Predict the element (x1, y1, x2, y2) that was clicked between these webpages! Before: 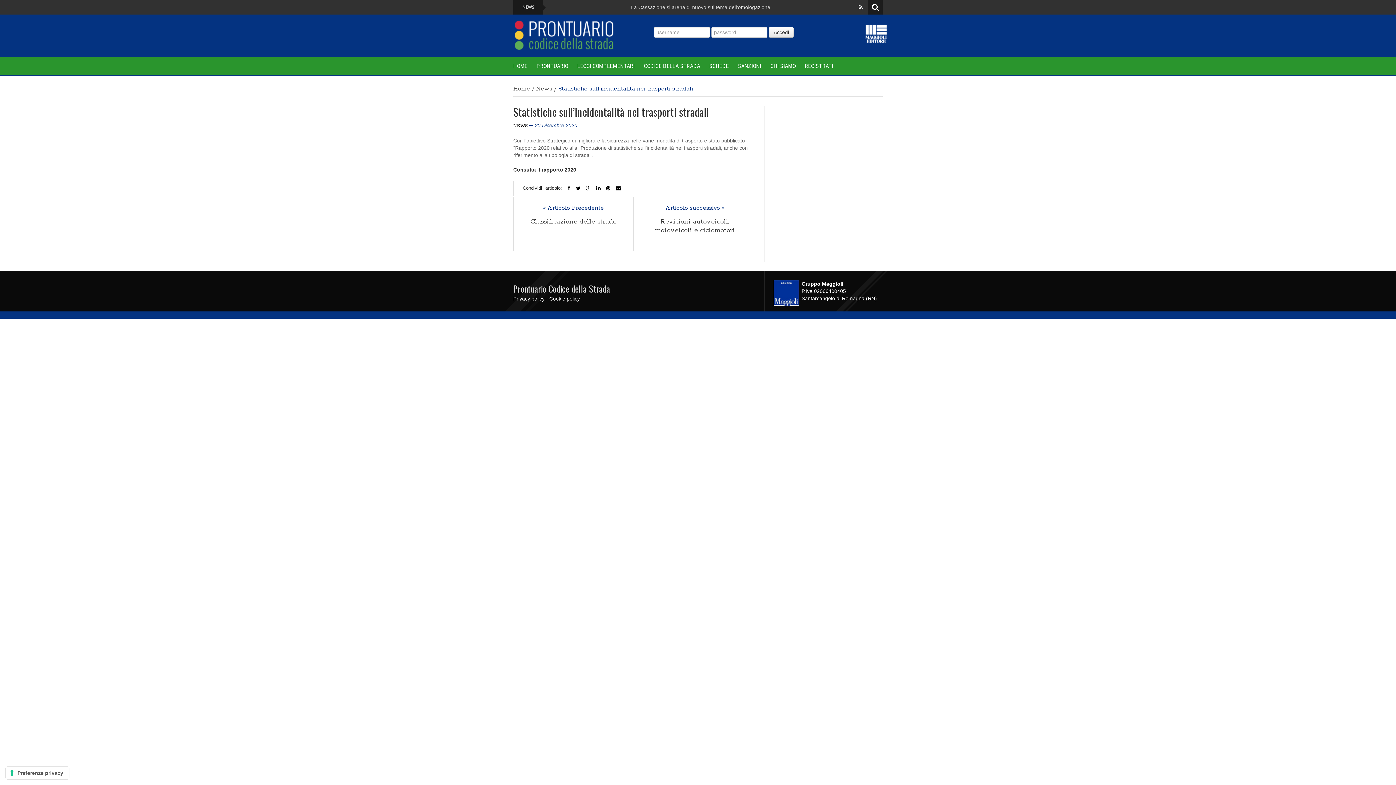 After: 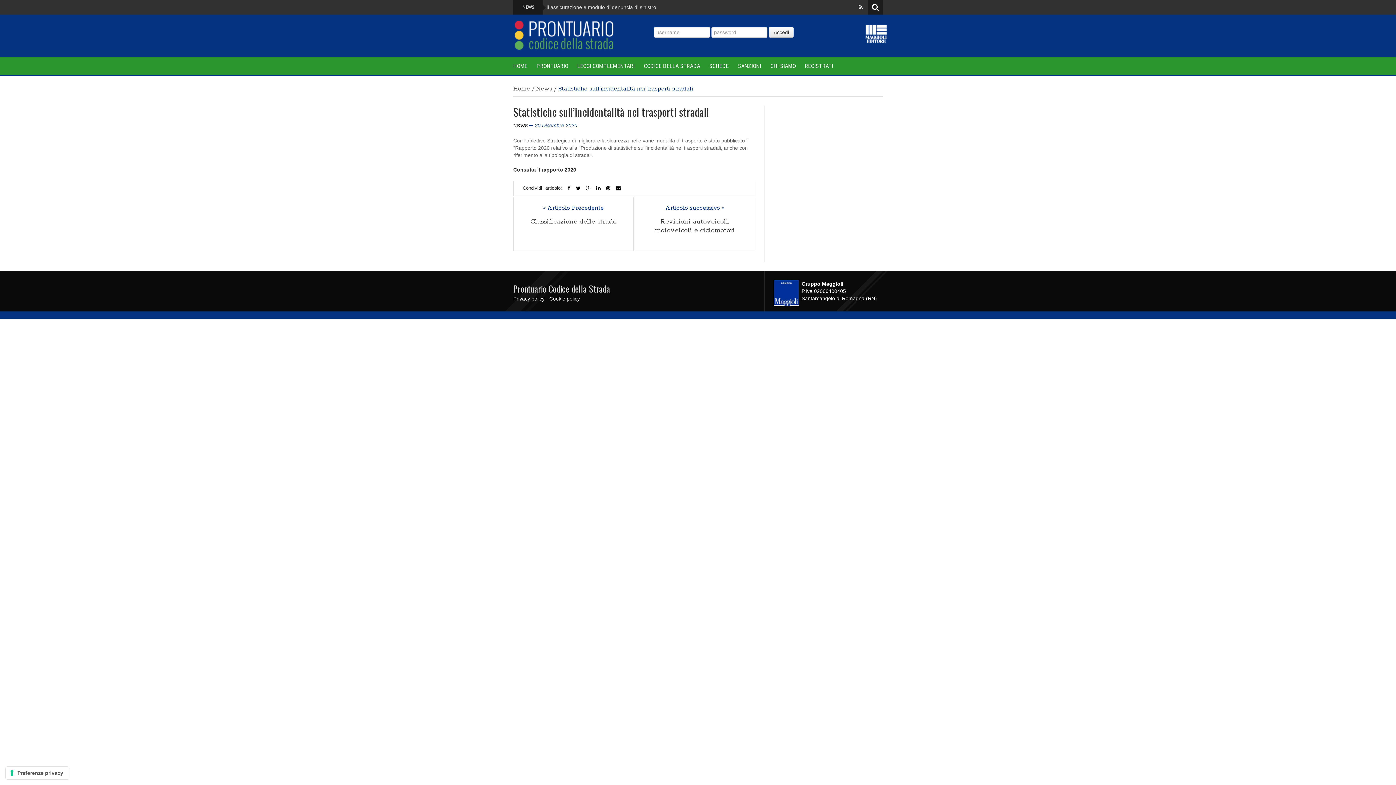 Action: bbox: (864, 30, 888, 36)